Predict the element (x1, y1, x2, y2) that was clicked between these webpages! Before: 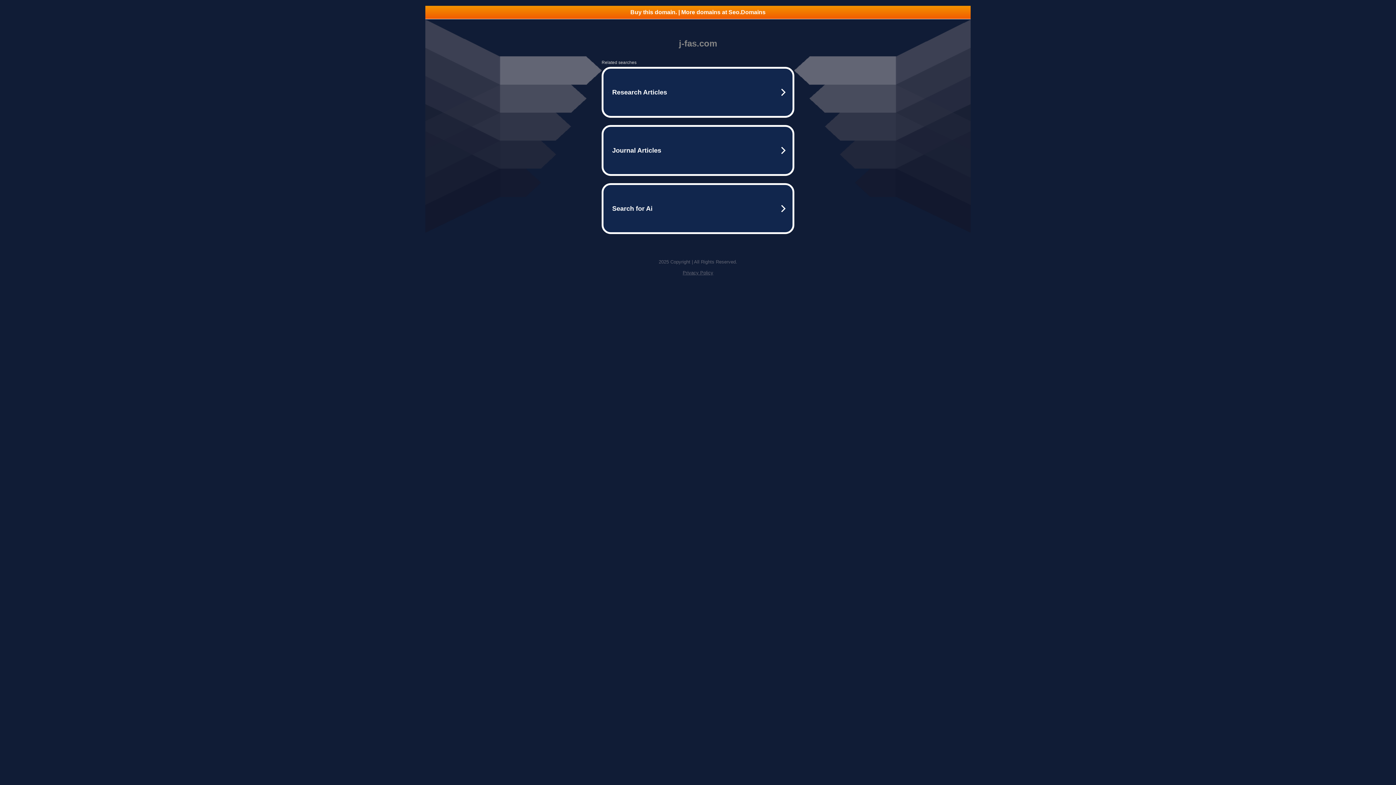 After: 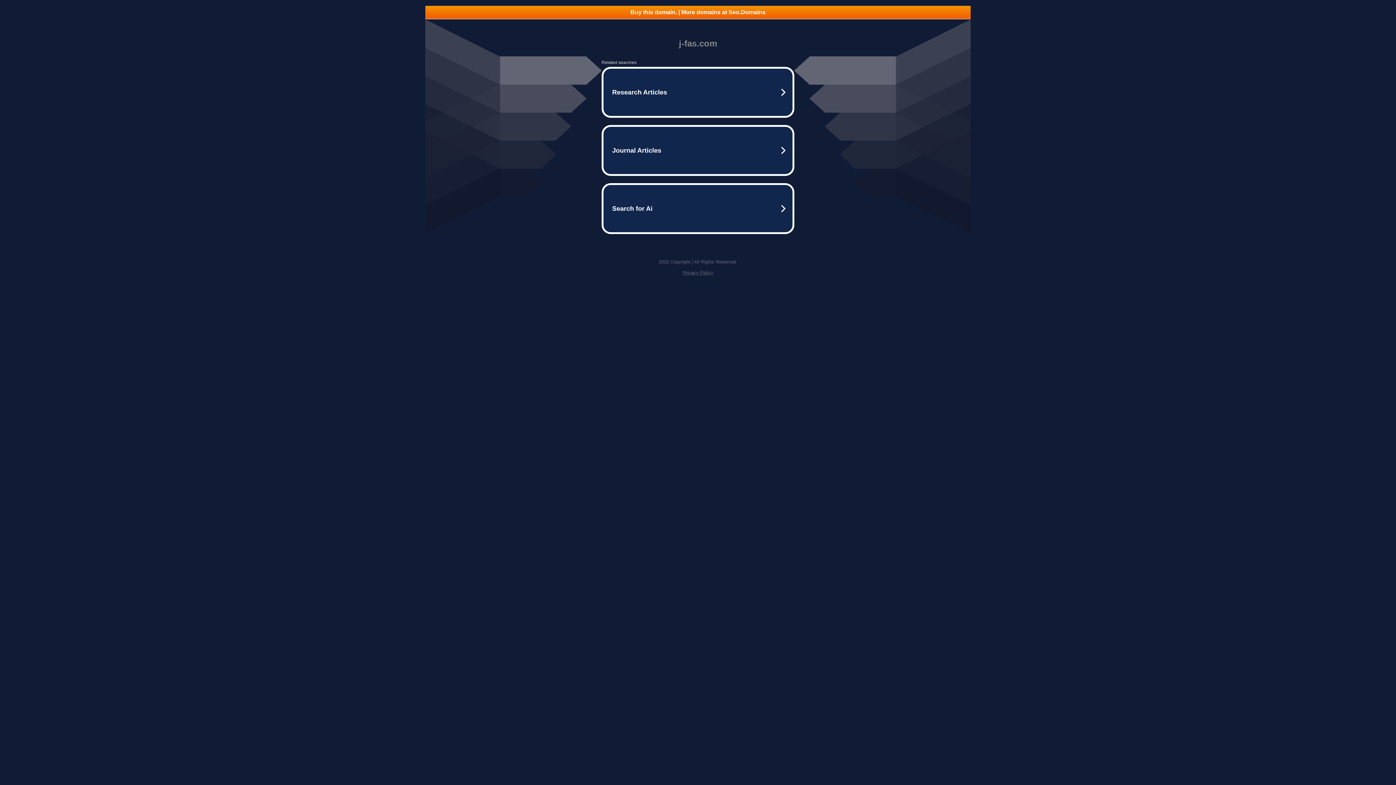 Action: bbox: (682, 270, 713, 275) label: Privacy Policy